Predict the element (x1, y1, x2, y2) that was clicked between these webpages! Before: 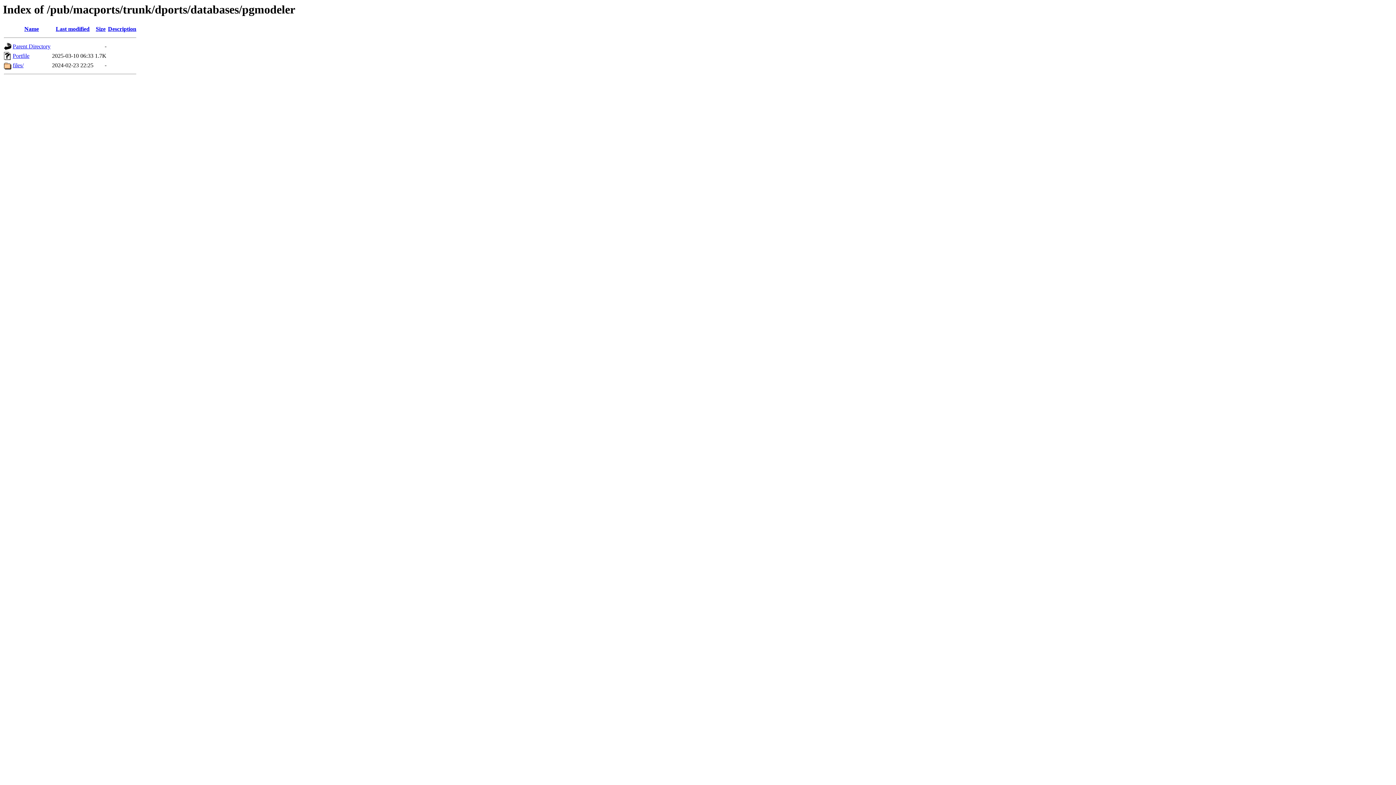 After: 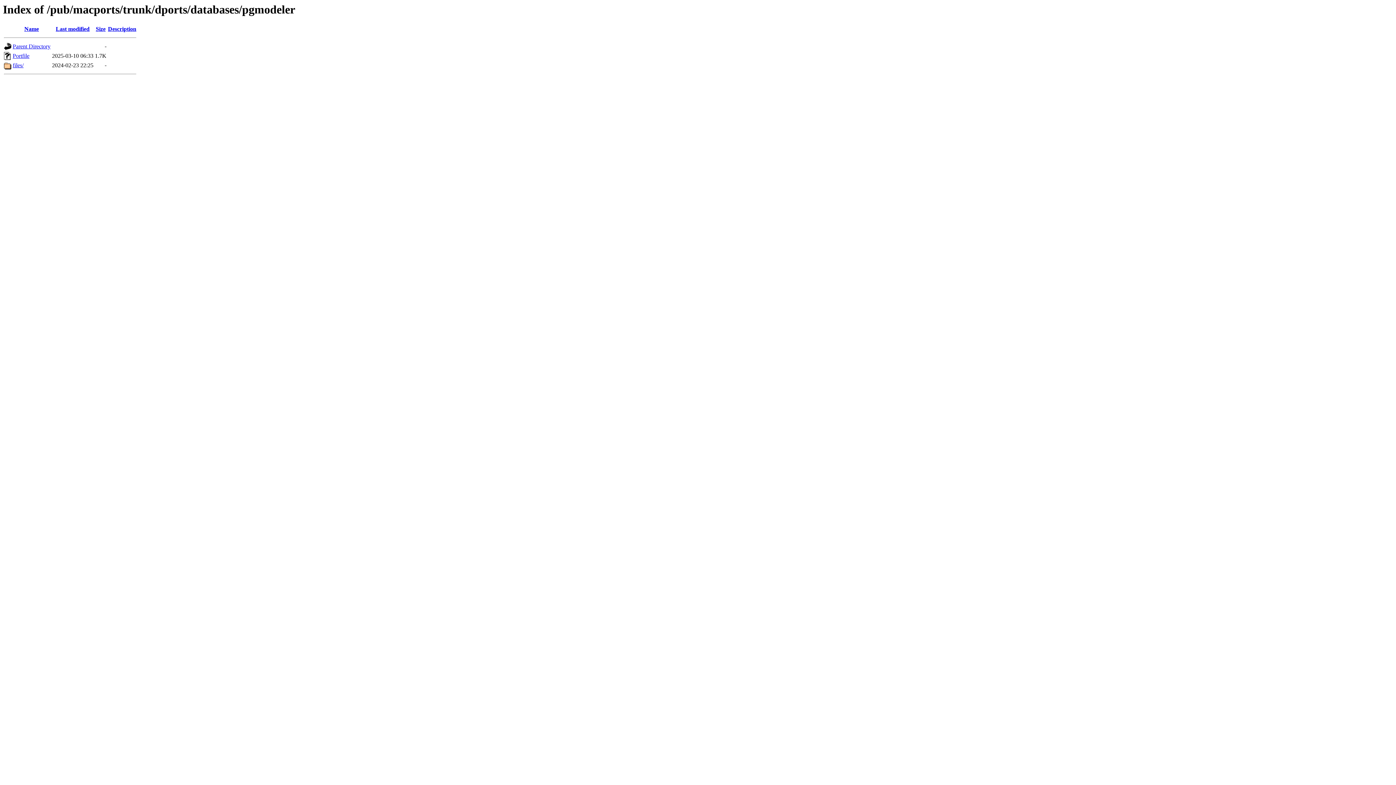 Action: bbox: (108, 25, 136, 32) label: Description